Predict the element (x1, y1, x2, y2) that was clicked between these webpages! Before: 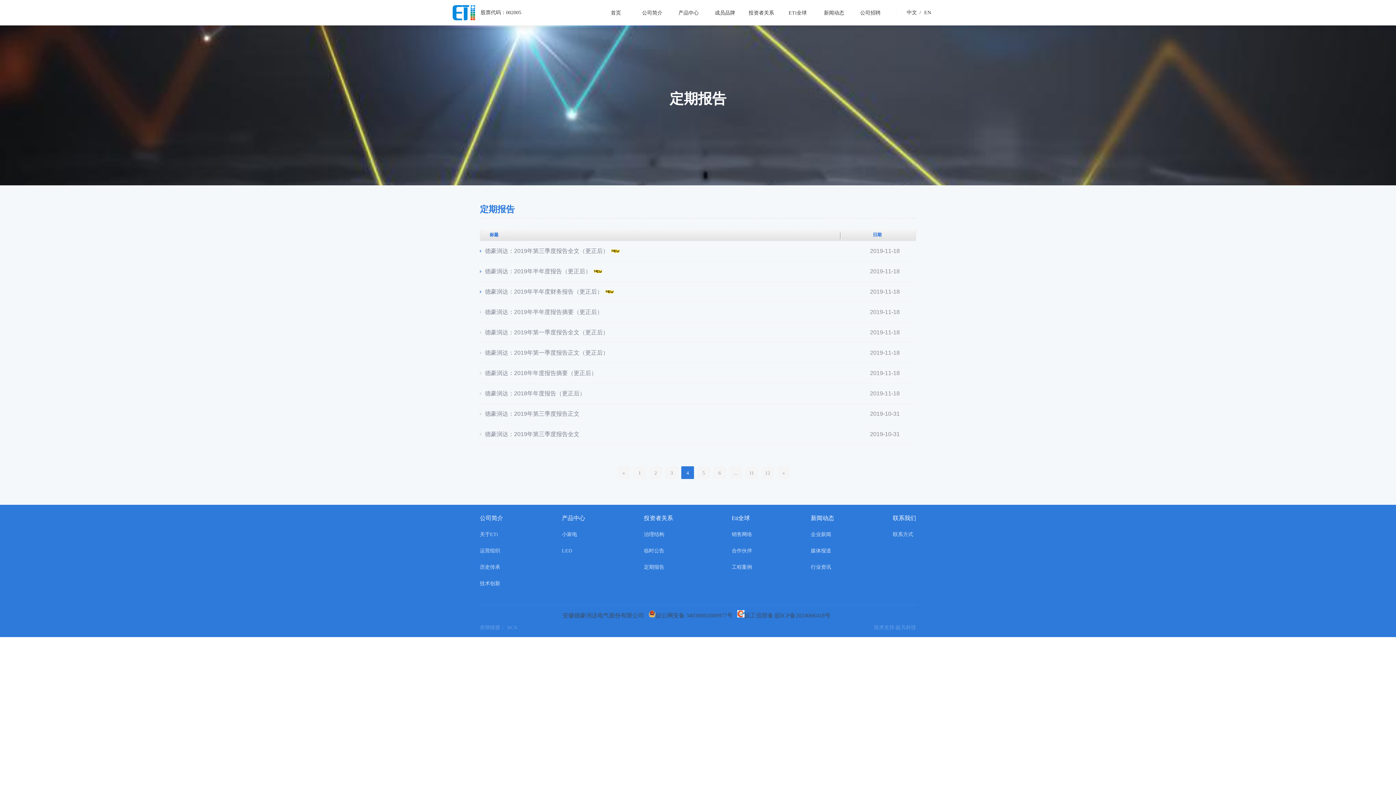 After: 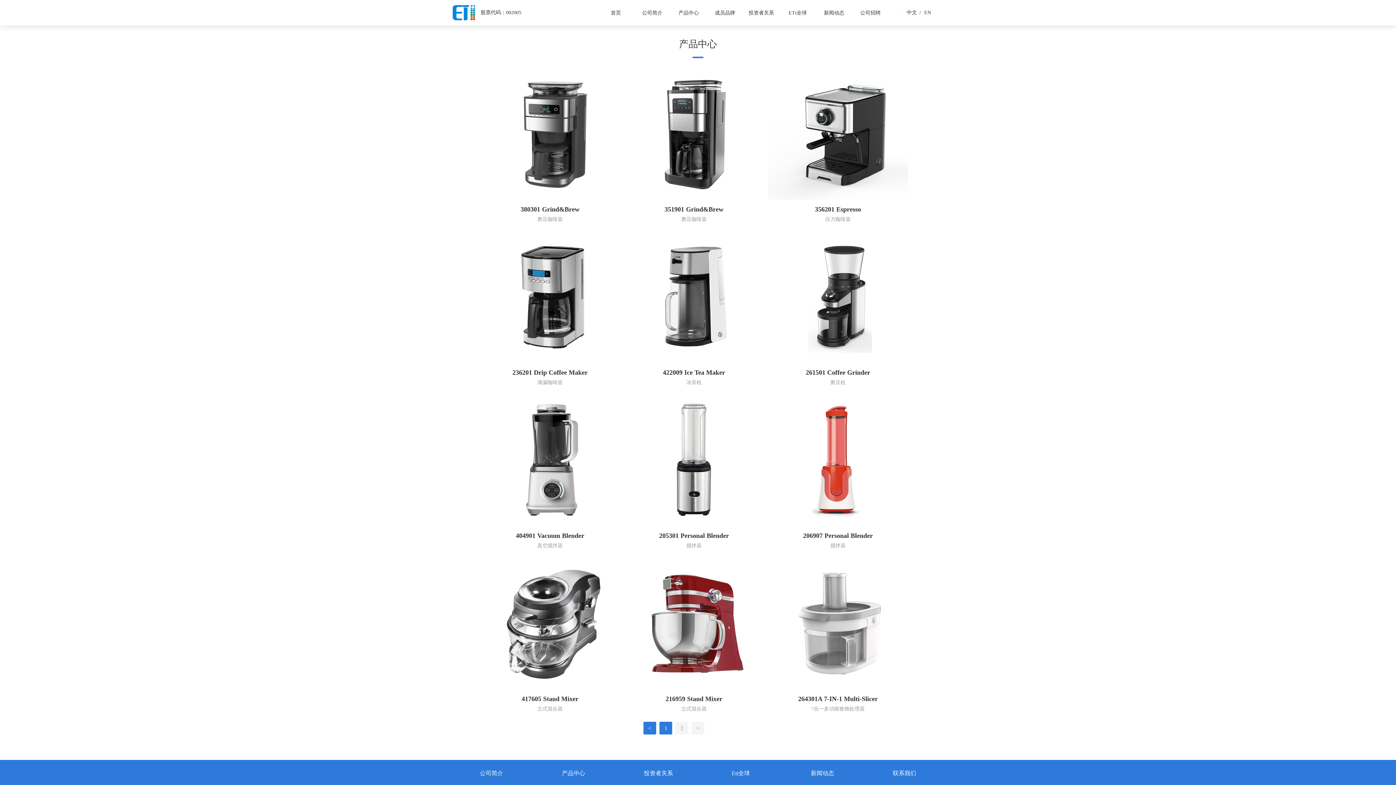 Action: bbox: (562, 532, 577, 537) label: 小家电